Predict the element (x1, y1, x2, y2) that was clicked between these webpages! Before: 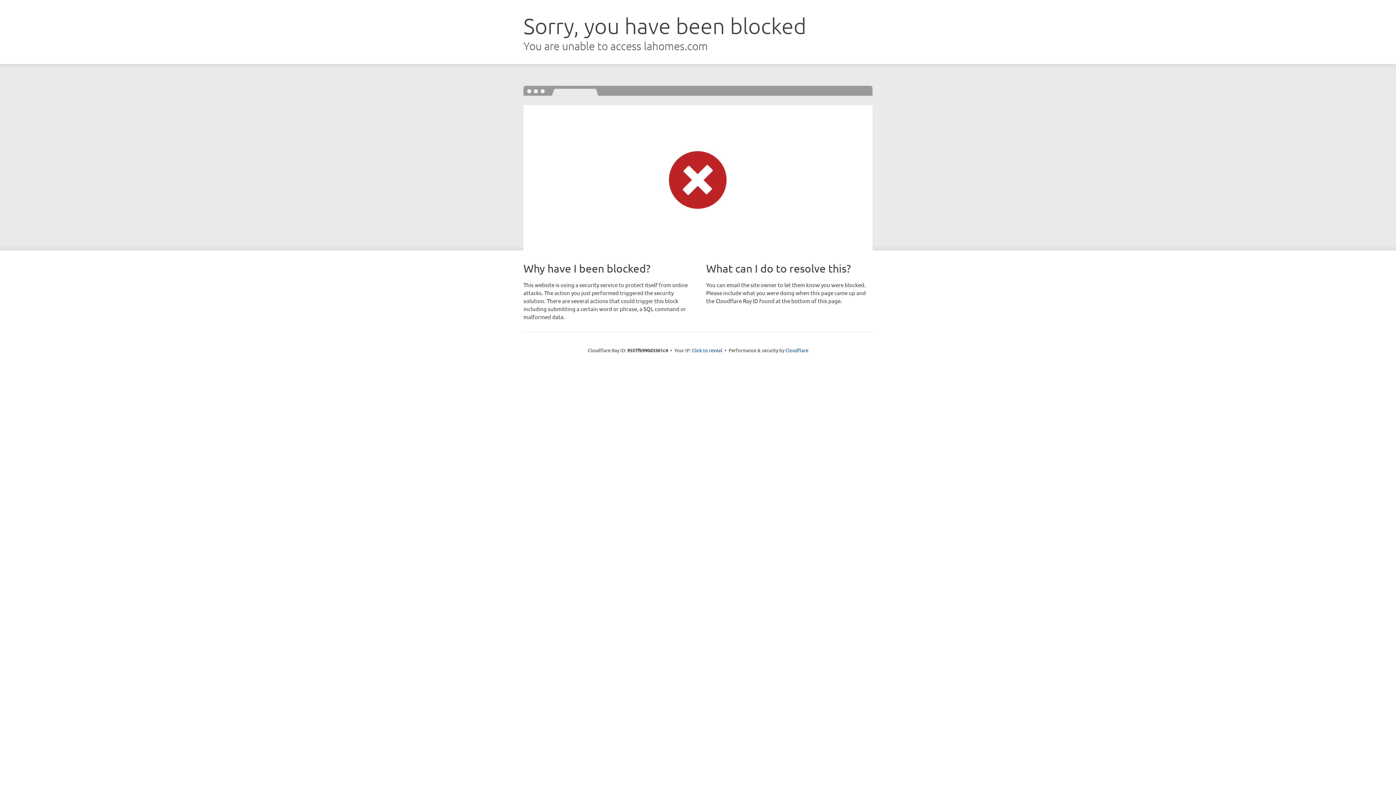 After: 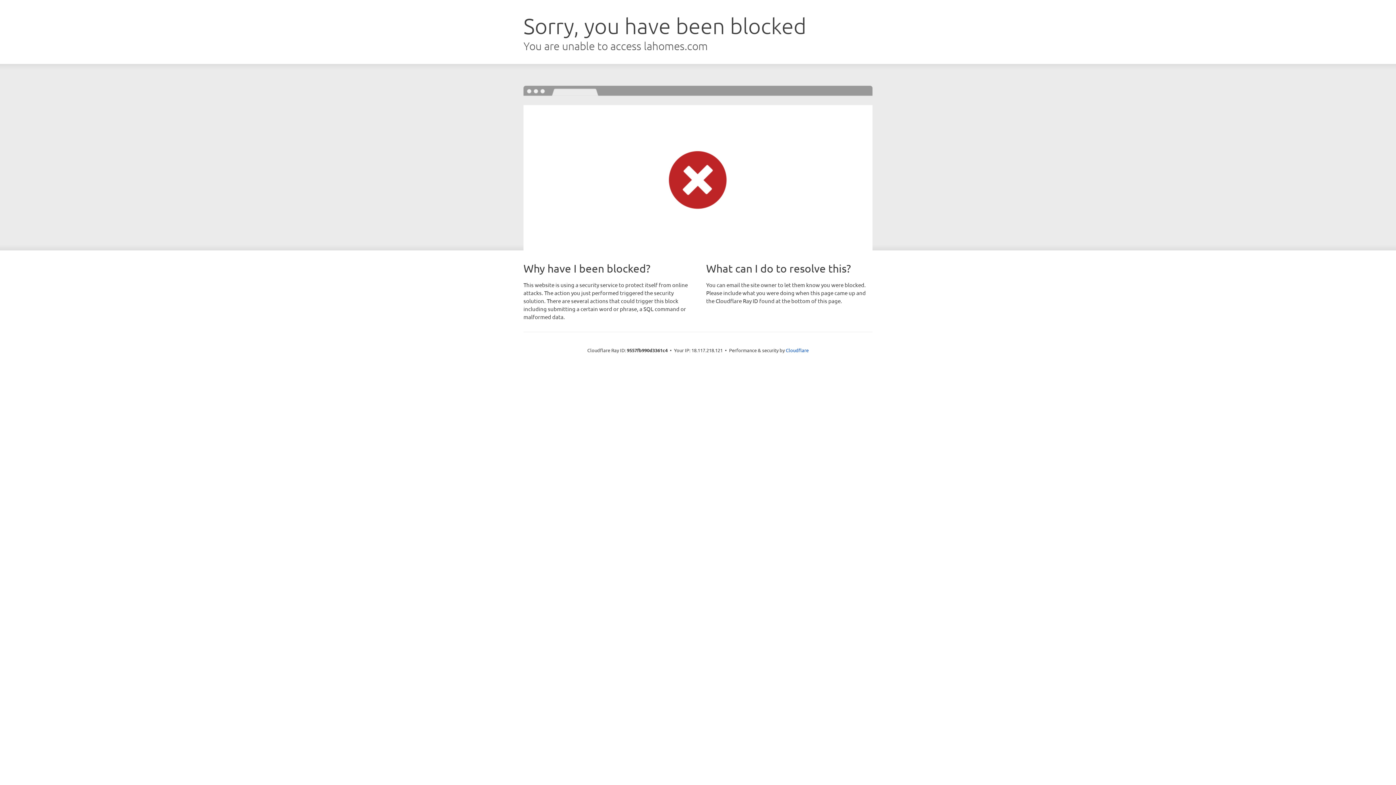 Action: bbox: (692, 346, 722, 353) label: Click to reveal